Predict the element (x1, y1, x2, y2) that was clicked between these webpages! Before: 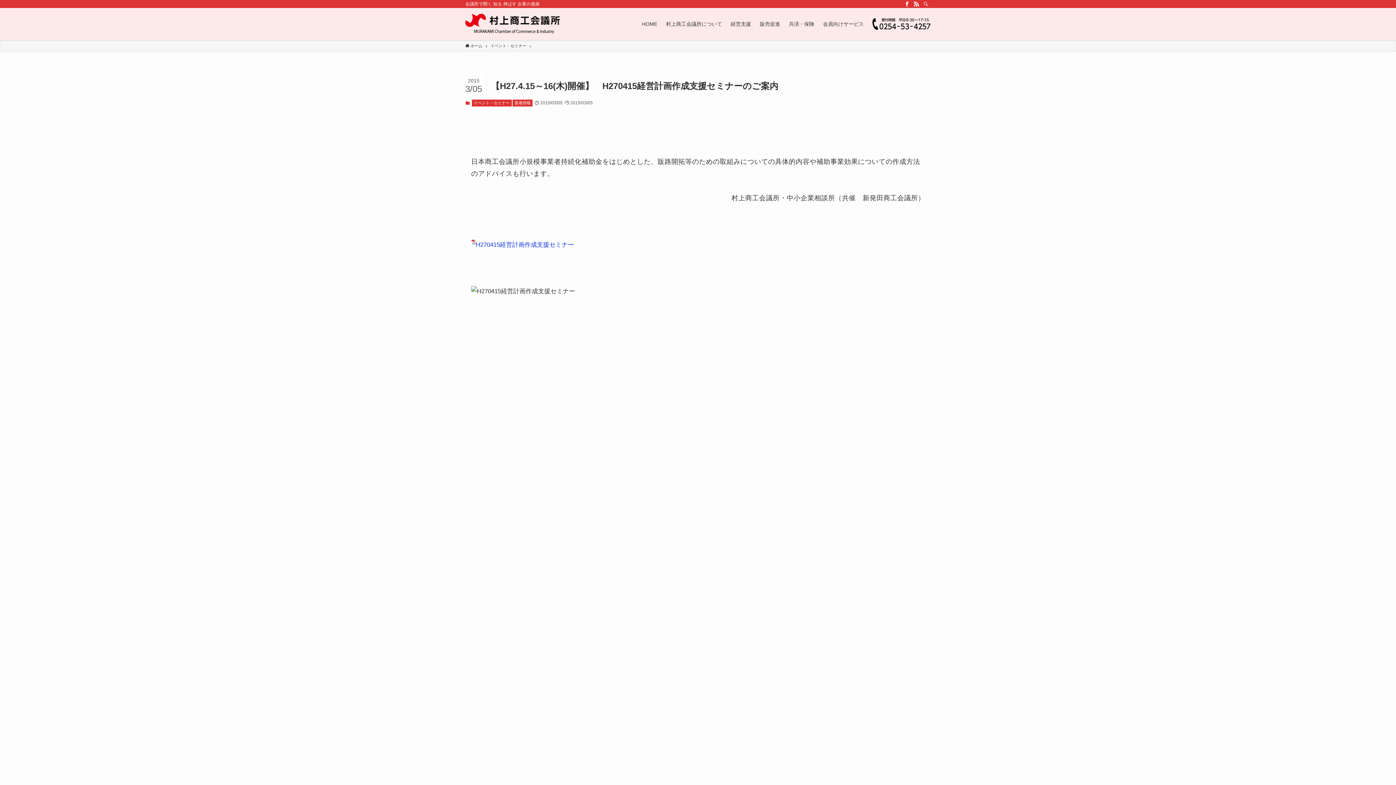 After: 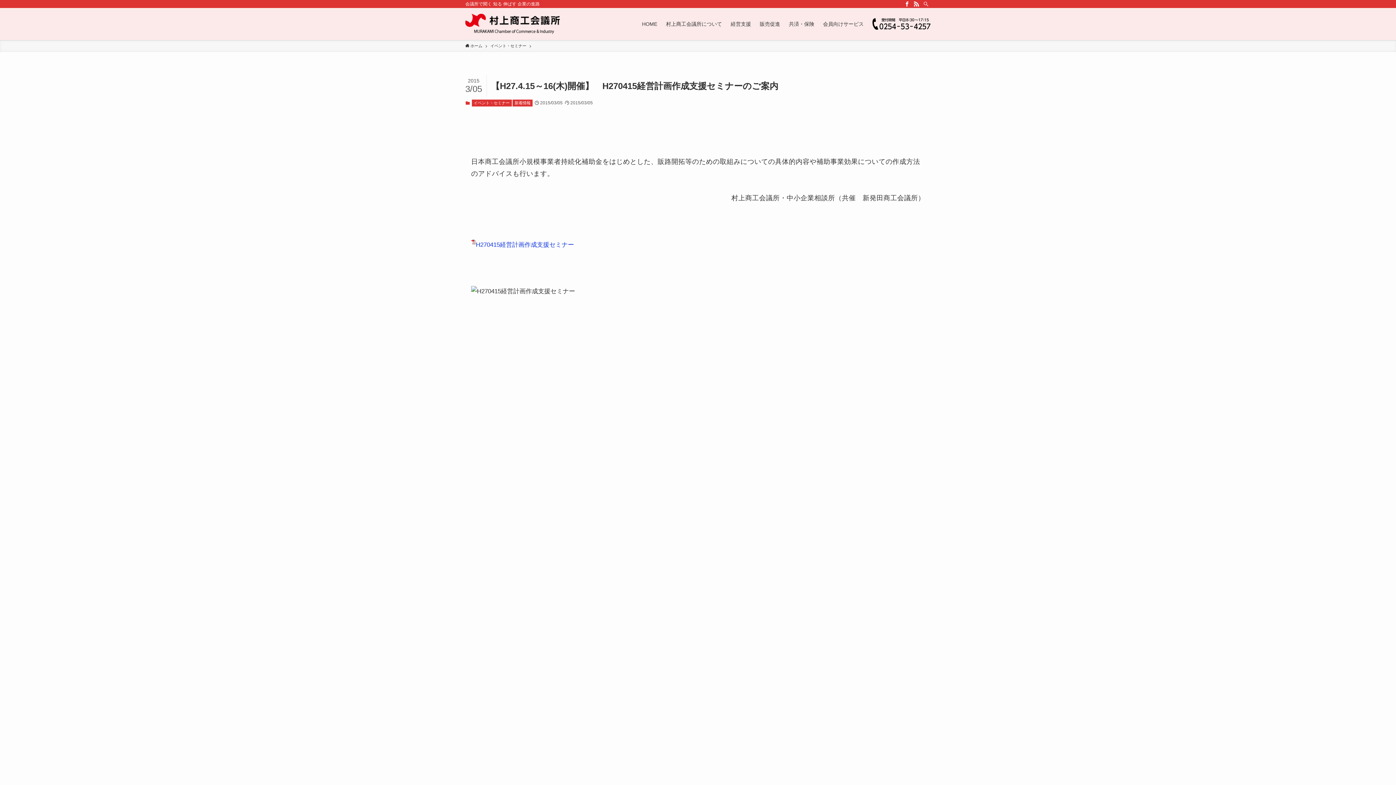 Action: label: rss bbox: (912, 0, 921, 8)